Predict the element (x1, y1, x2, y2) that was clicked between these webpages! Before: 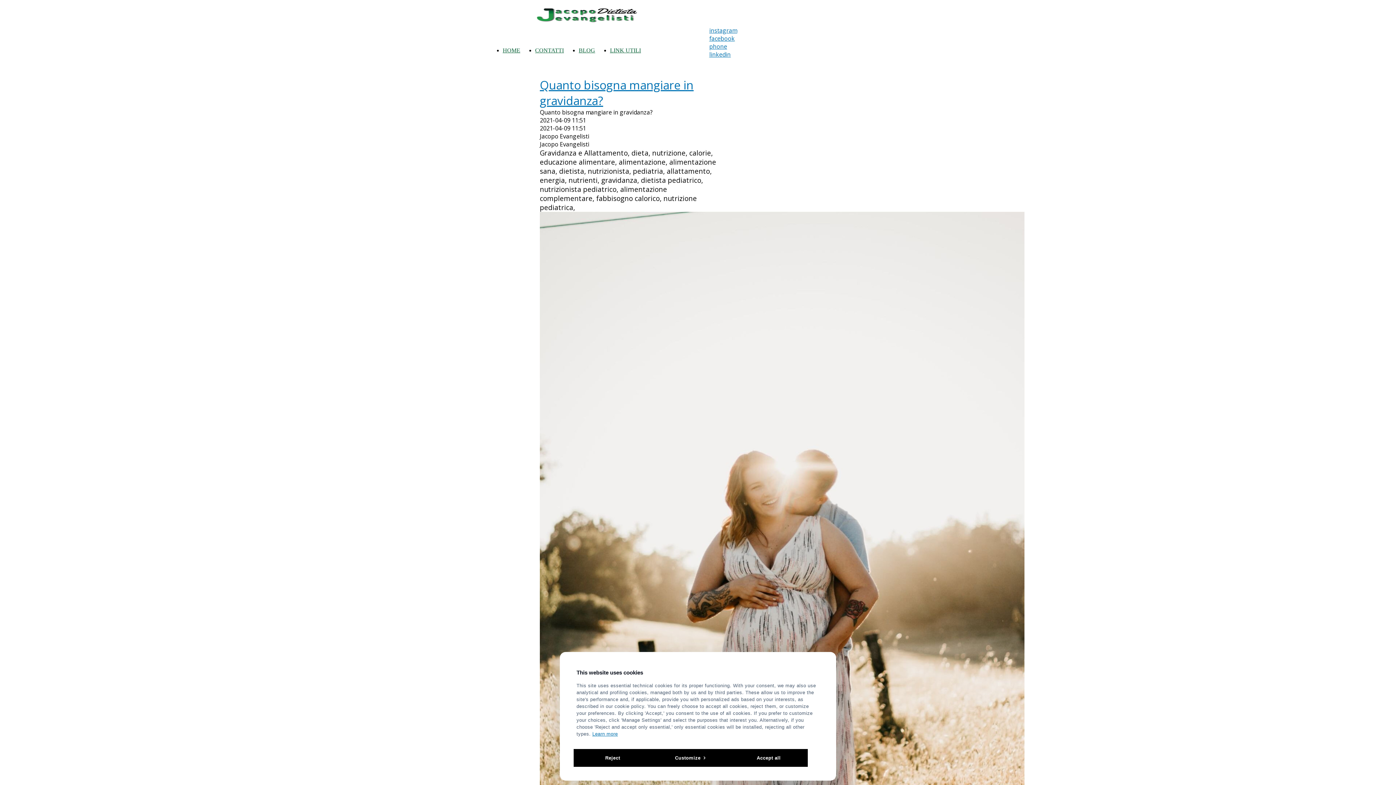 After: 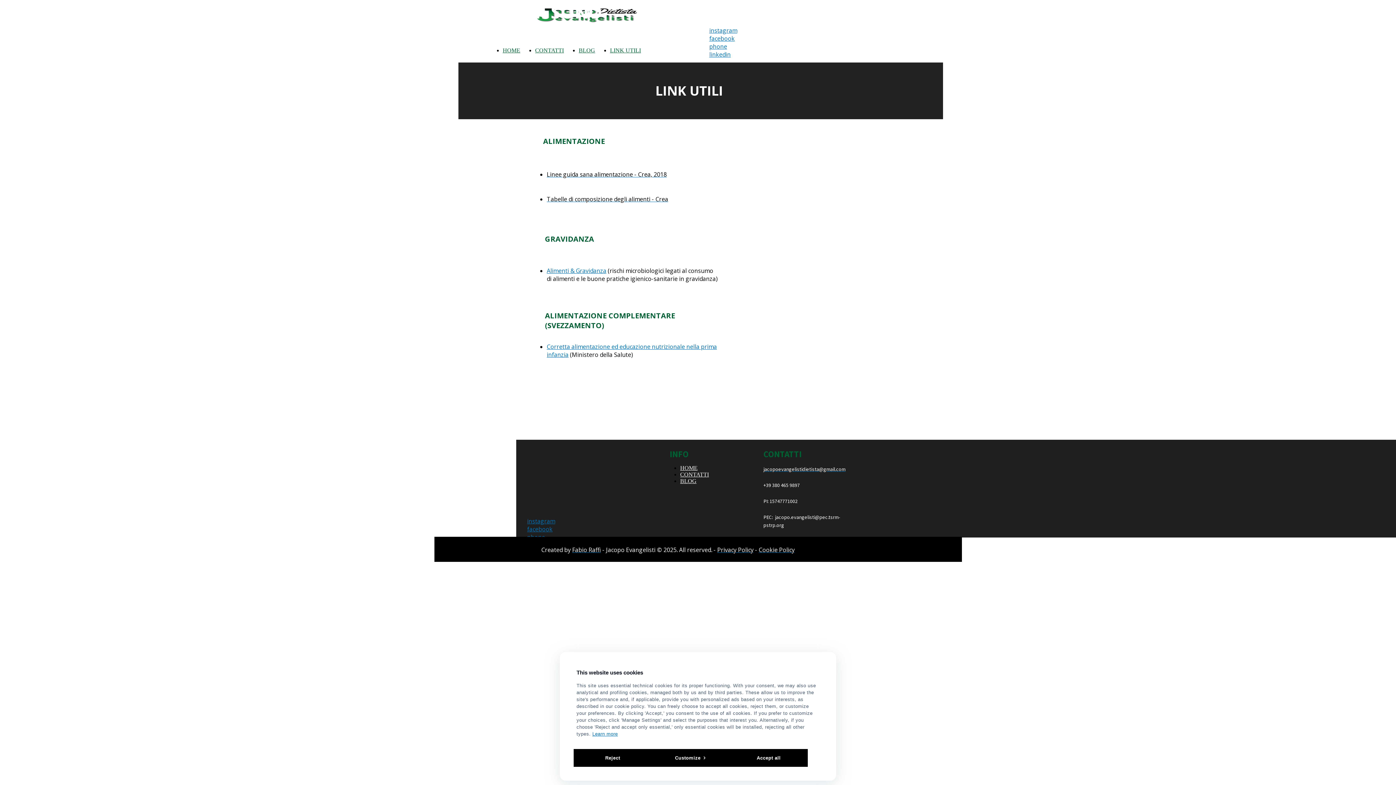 Action: label: LINK UTILI bbox: (610, 38, 641, 62)